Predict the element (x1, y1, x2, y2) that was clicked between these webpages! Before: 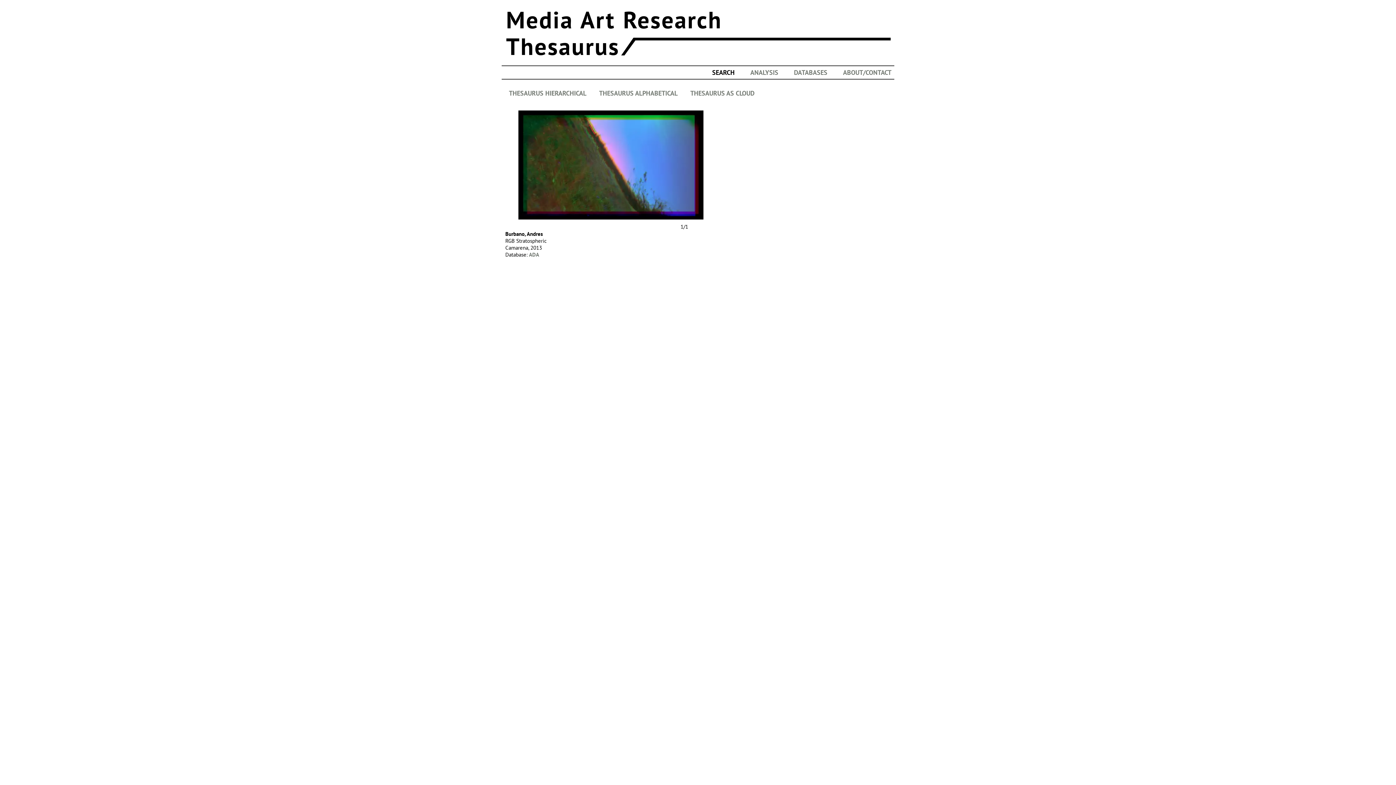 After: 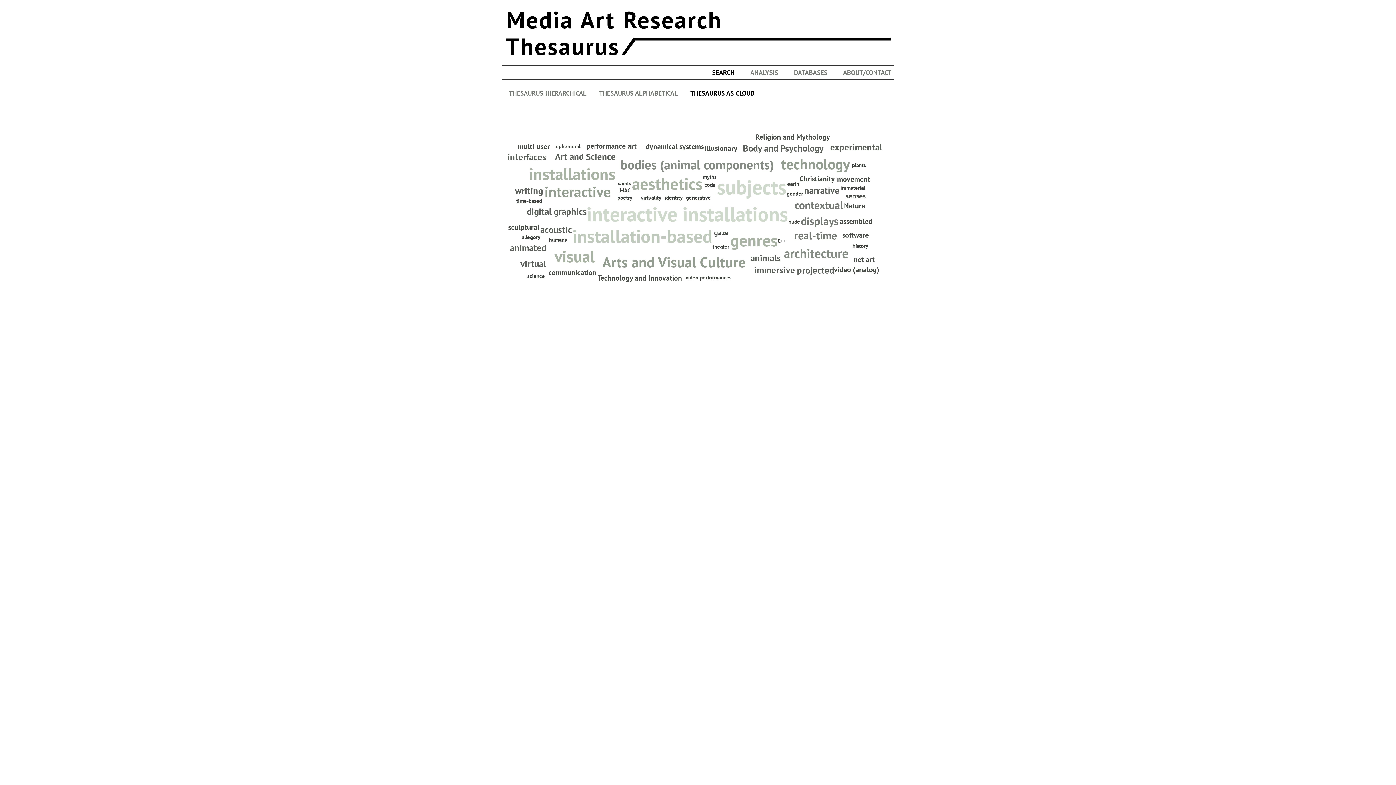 Action: label: THESAURUS AS CLOUD bbox: (690, 89, 754, 97)